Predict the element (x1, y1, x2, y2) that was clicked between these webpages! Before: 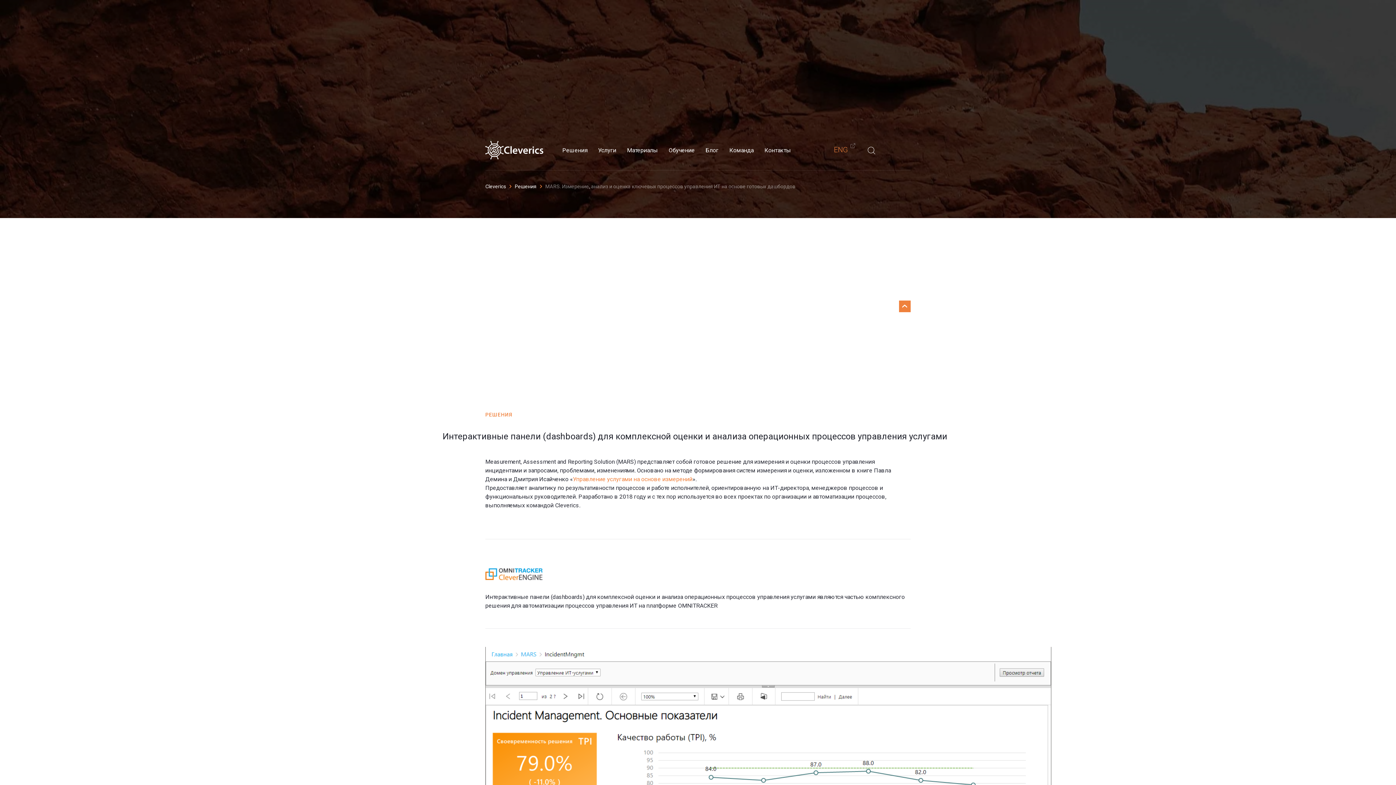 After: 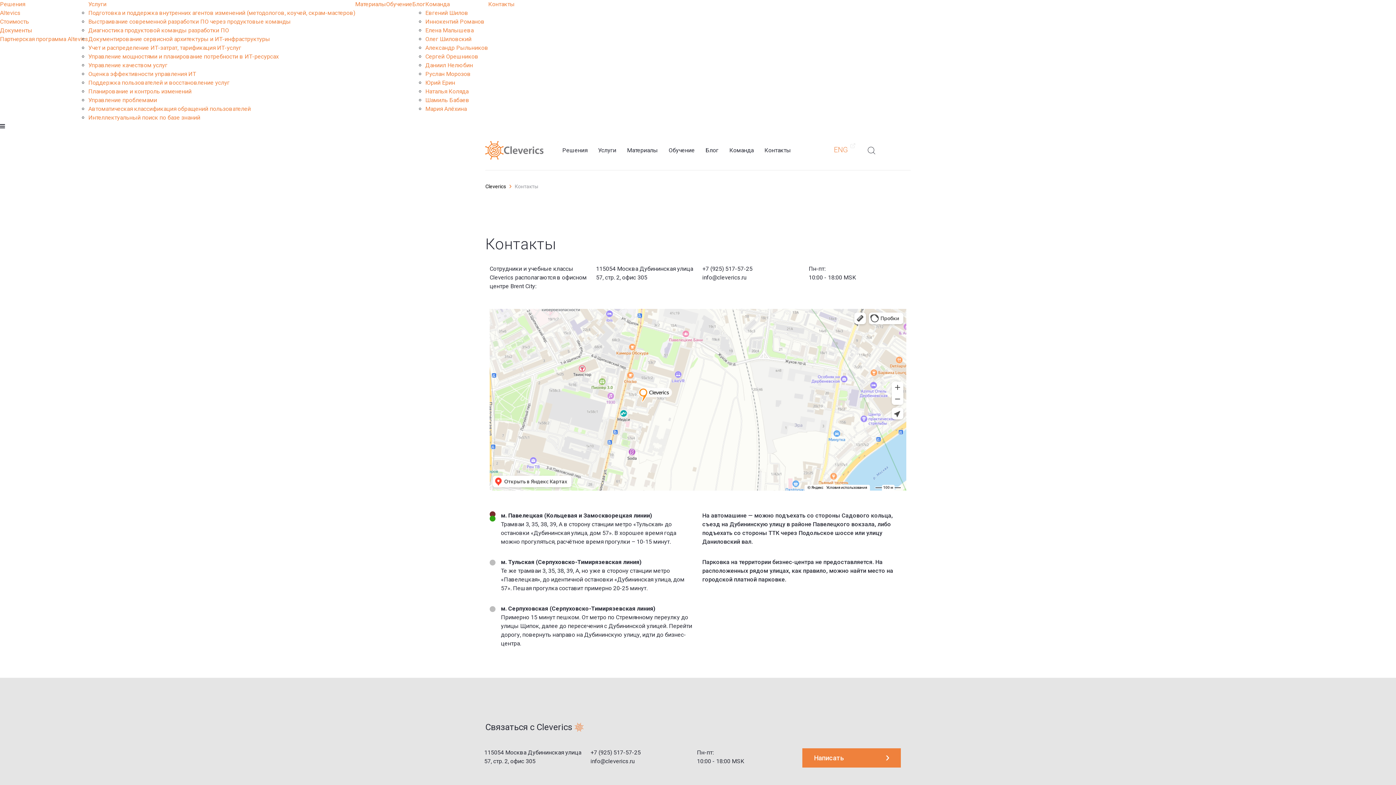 Action: label: Контакты bbox: (764, 130, 791, 170)